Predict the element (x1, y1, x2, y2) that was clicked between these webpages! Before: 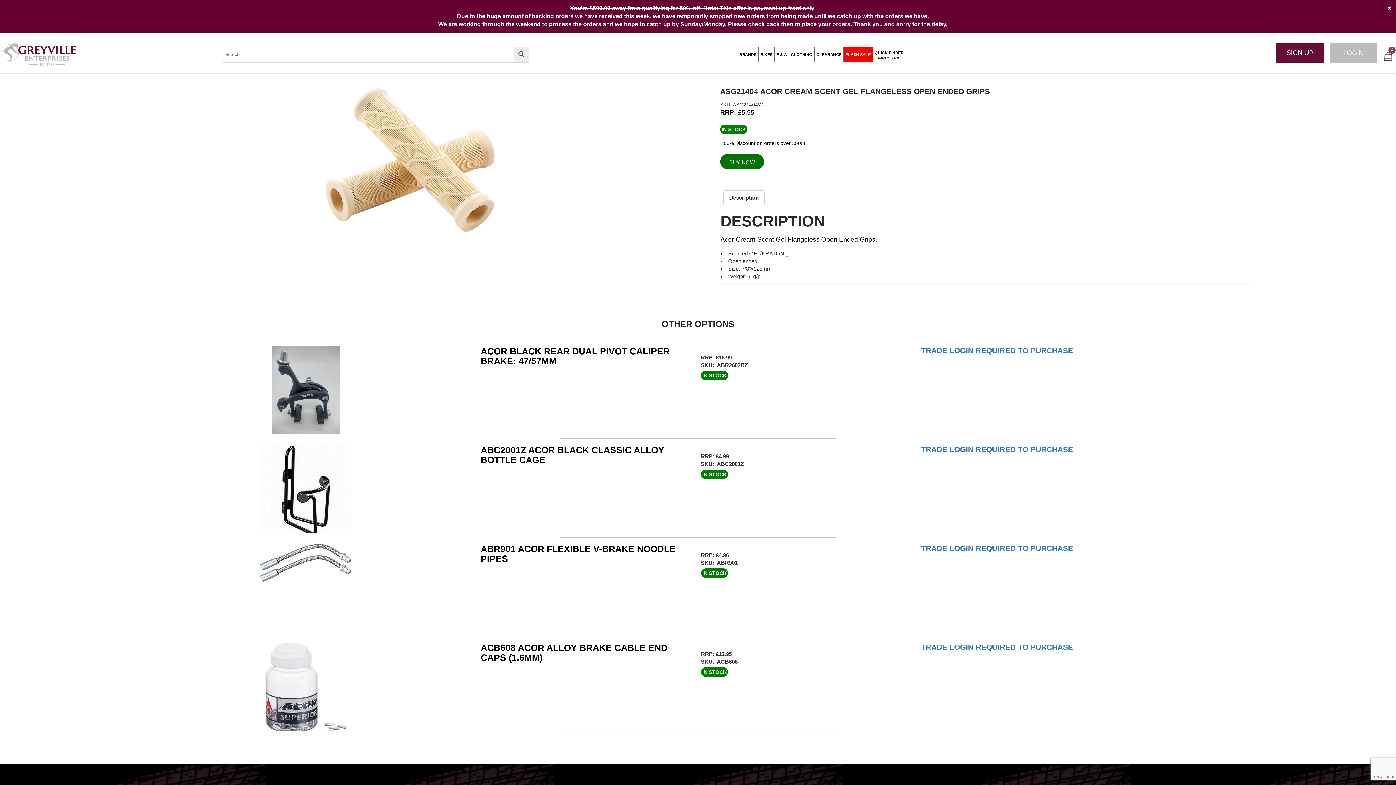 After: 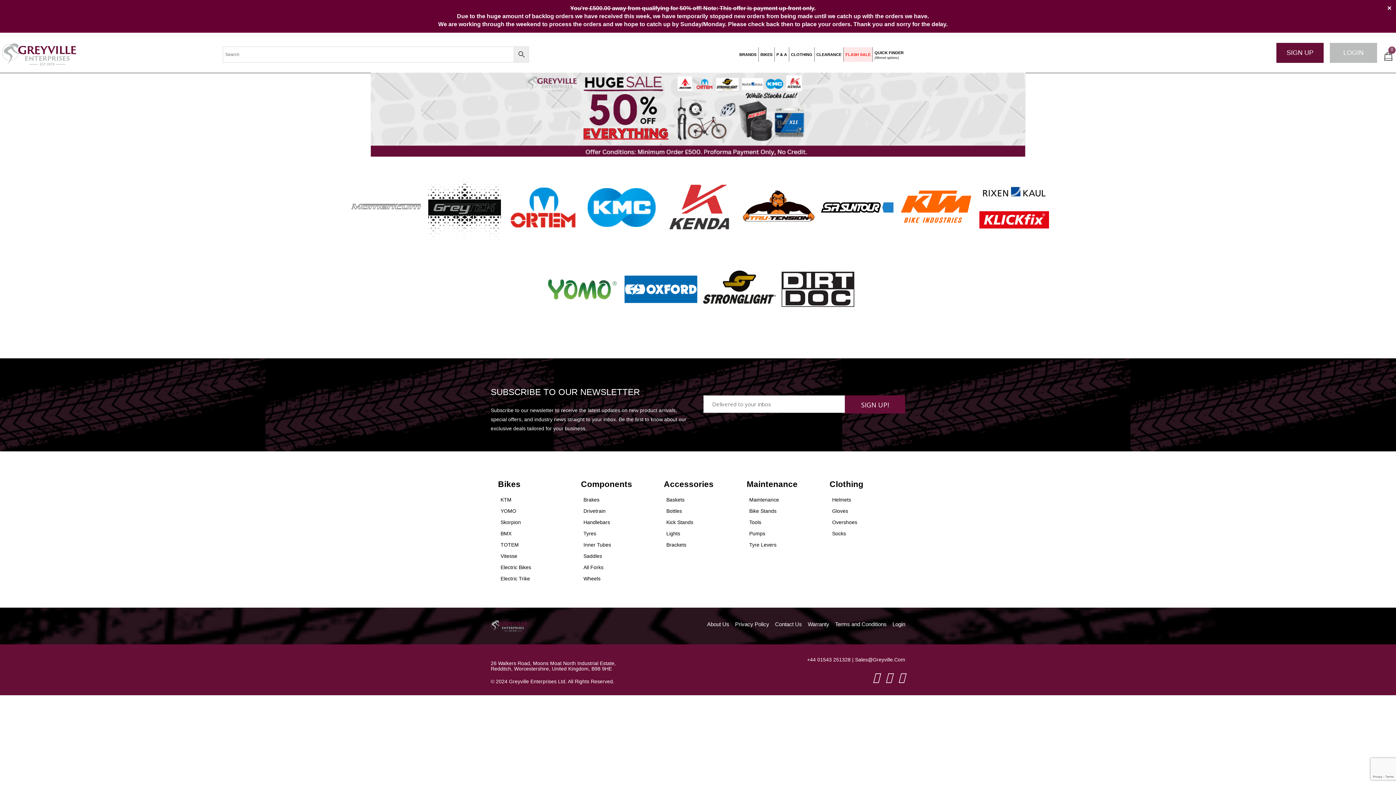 Action: label: BRANDS bbox: (737, 47, 758, 61)